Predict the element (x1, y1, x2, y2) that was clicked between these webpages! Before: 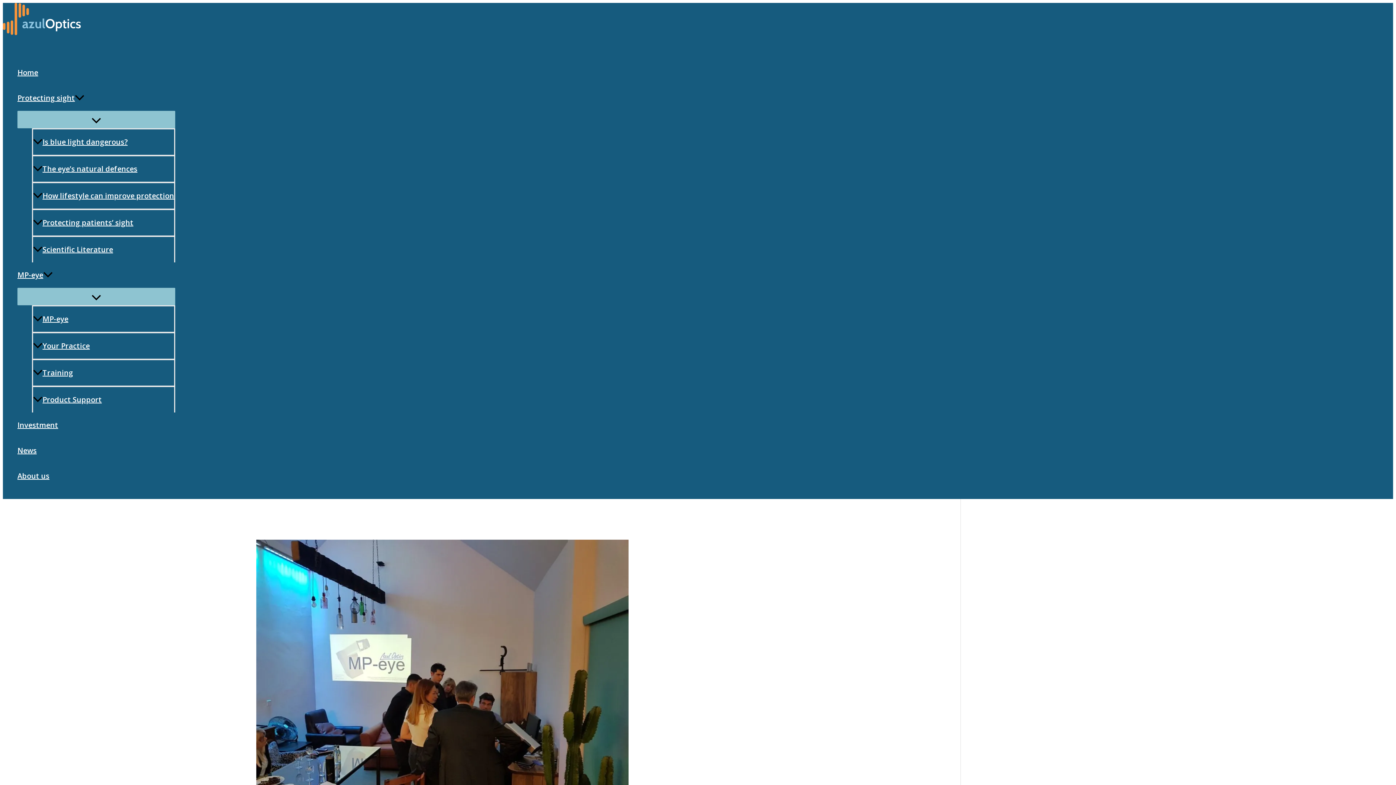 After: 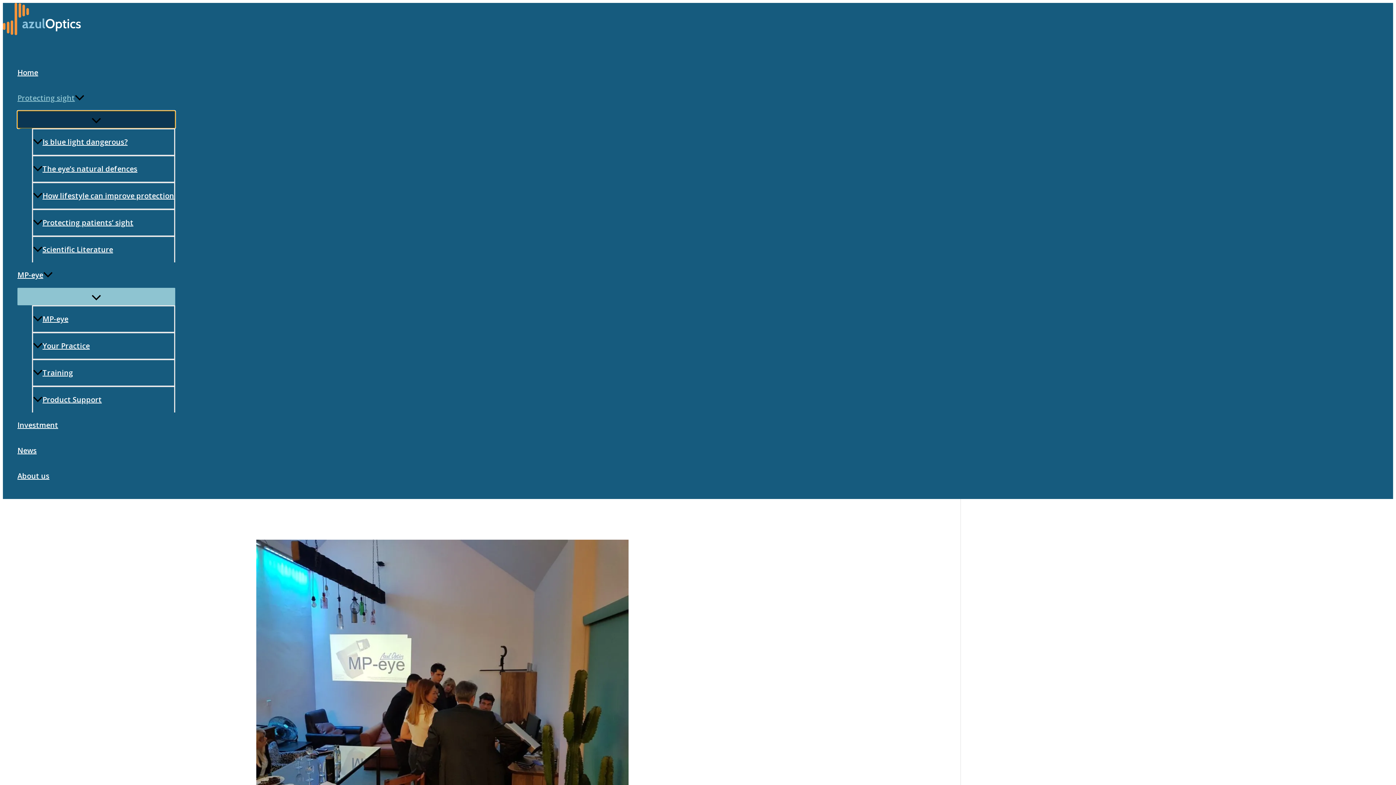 Action: label: Menu Toggle bbox: (17, 110, 175, 128)